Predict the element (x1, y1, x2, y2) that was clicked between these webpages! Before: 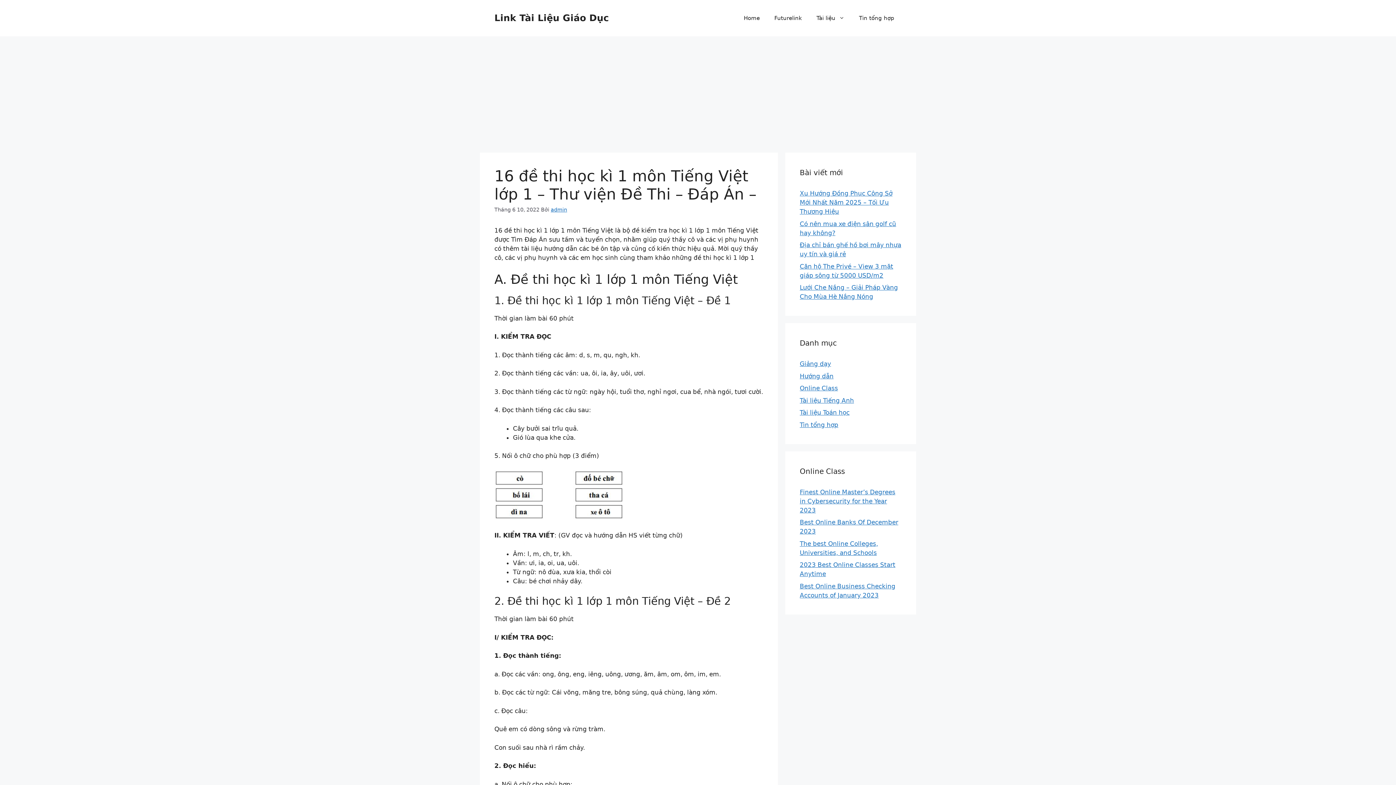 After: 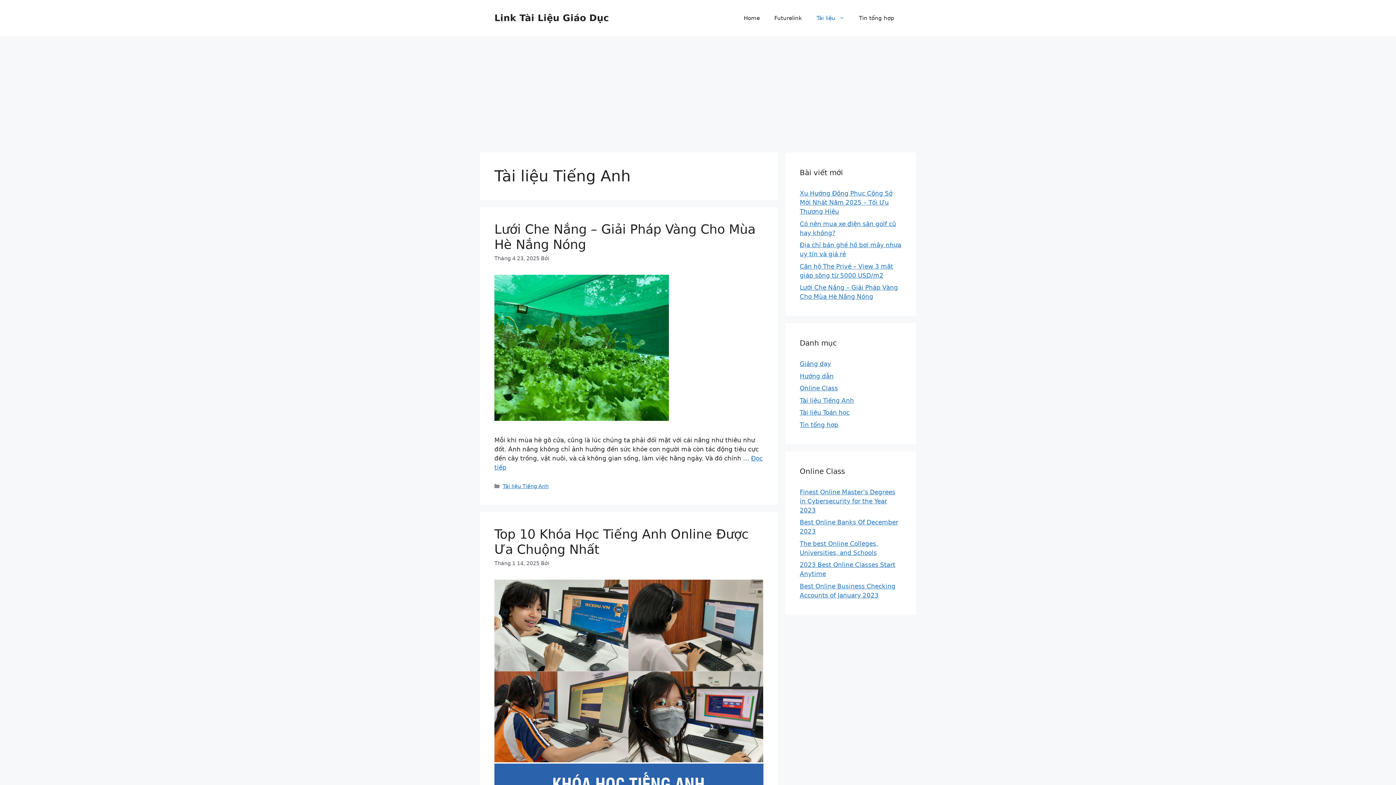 Action: label: Tài liệu Tiếng Anh bbox: (800, 396, 854, 404)